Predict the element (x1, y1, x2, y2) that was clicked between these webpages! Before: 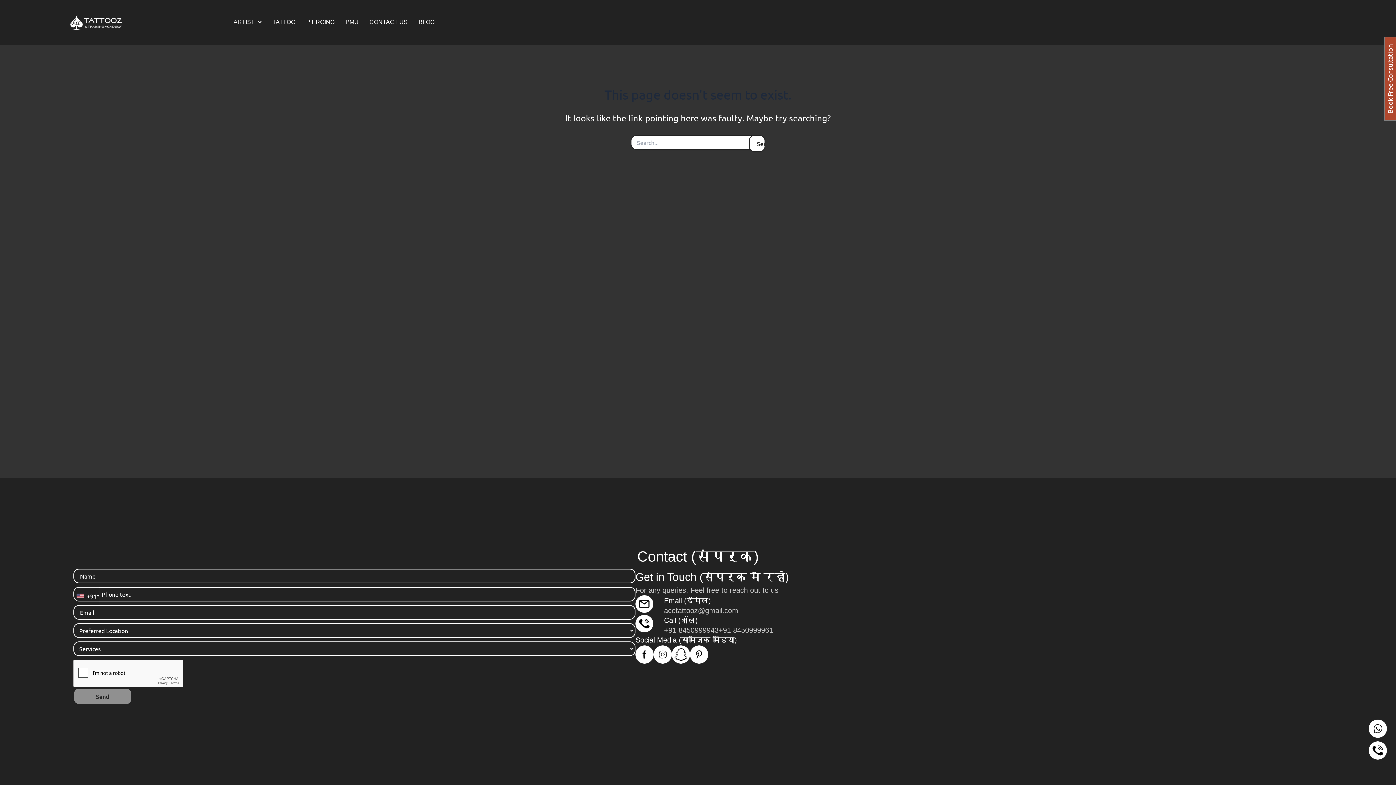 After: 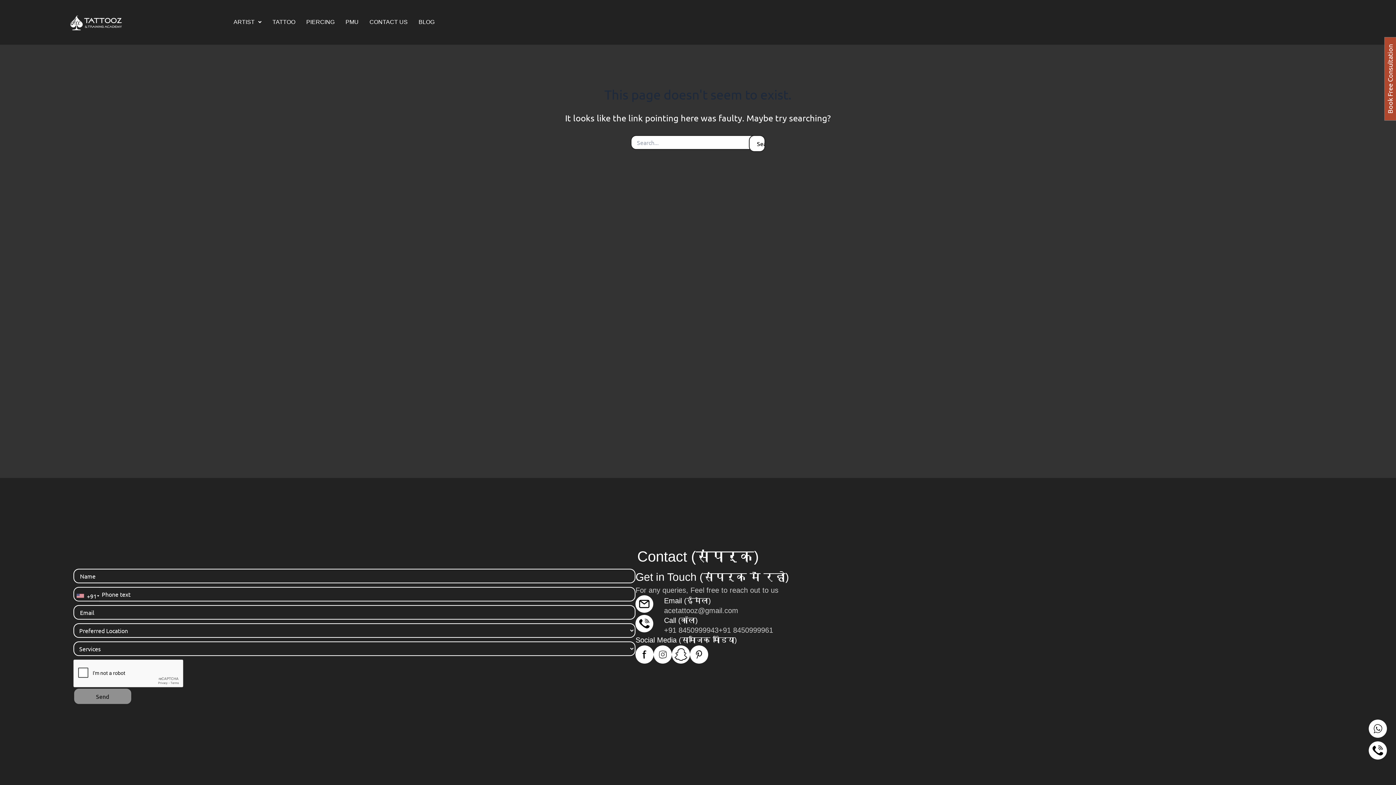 Action: bbox: (635, 595, 653, 613)